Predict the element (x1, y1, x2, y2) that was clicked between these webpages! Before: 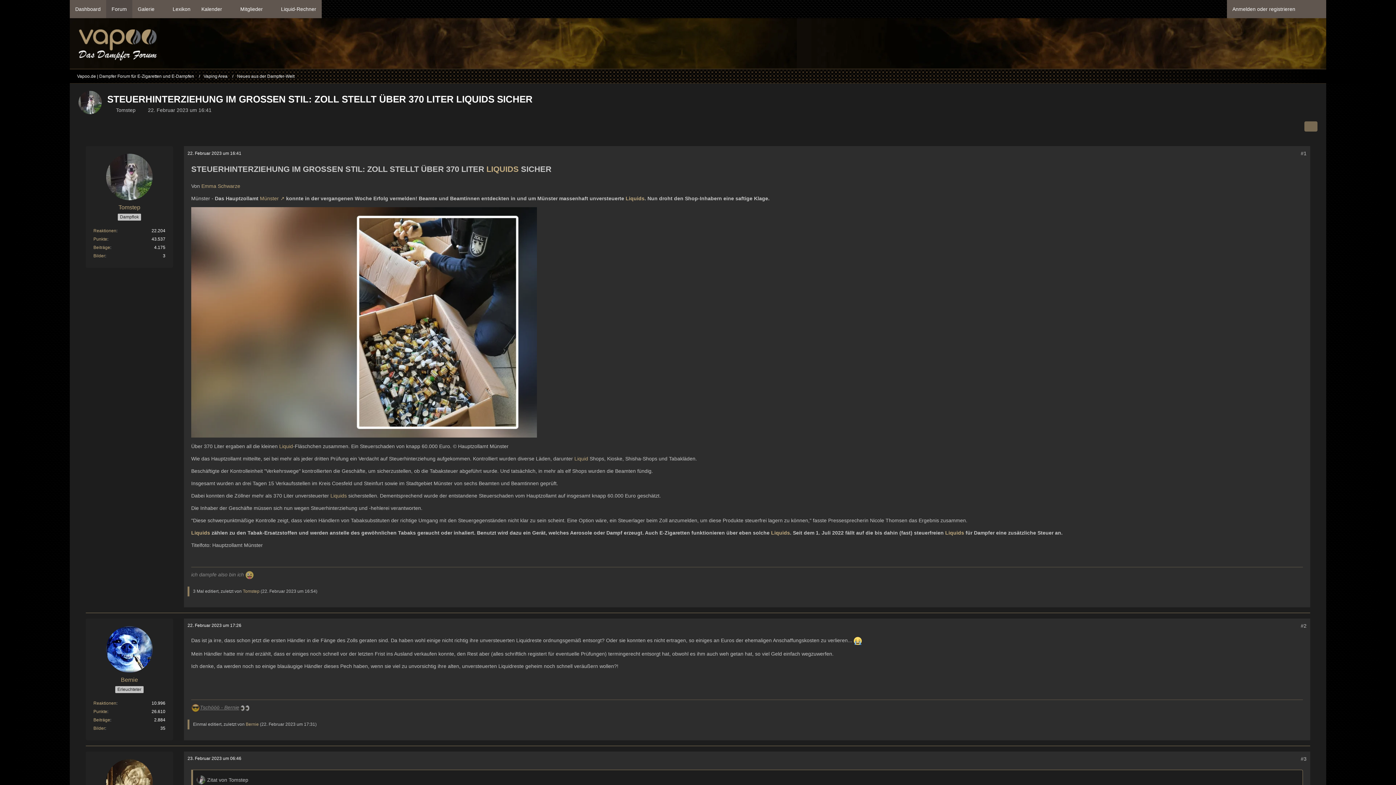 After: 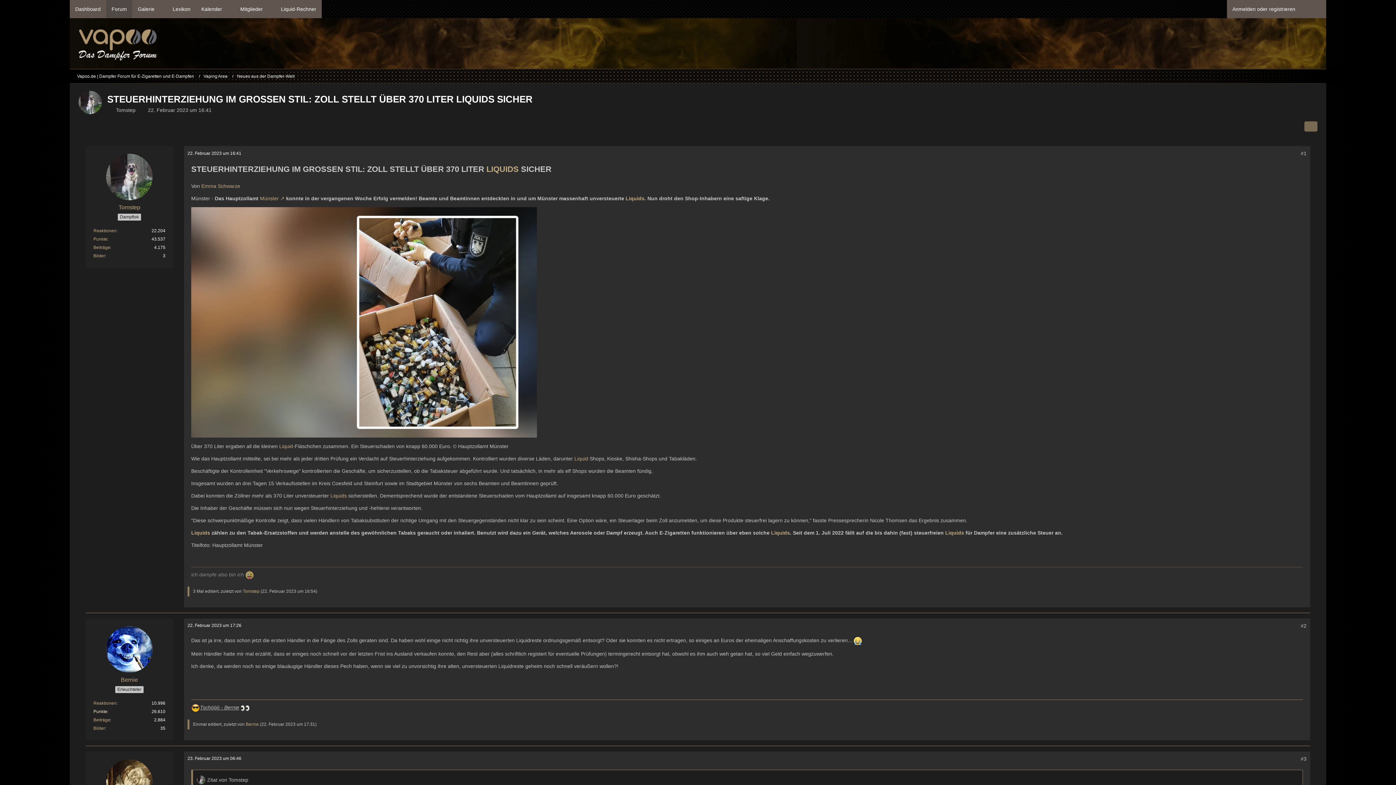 Action: bbox: (93, 709, 107, 714) label: Punkte